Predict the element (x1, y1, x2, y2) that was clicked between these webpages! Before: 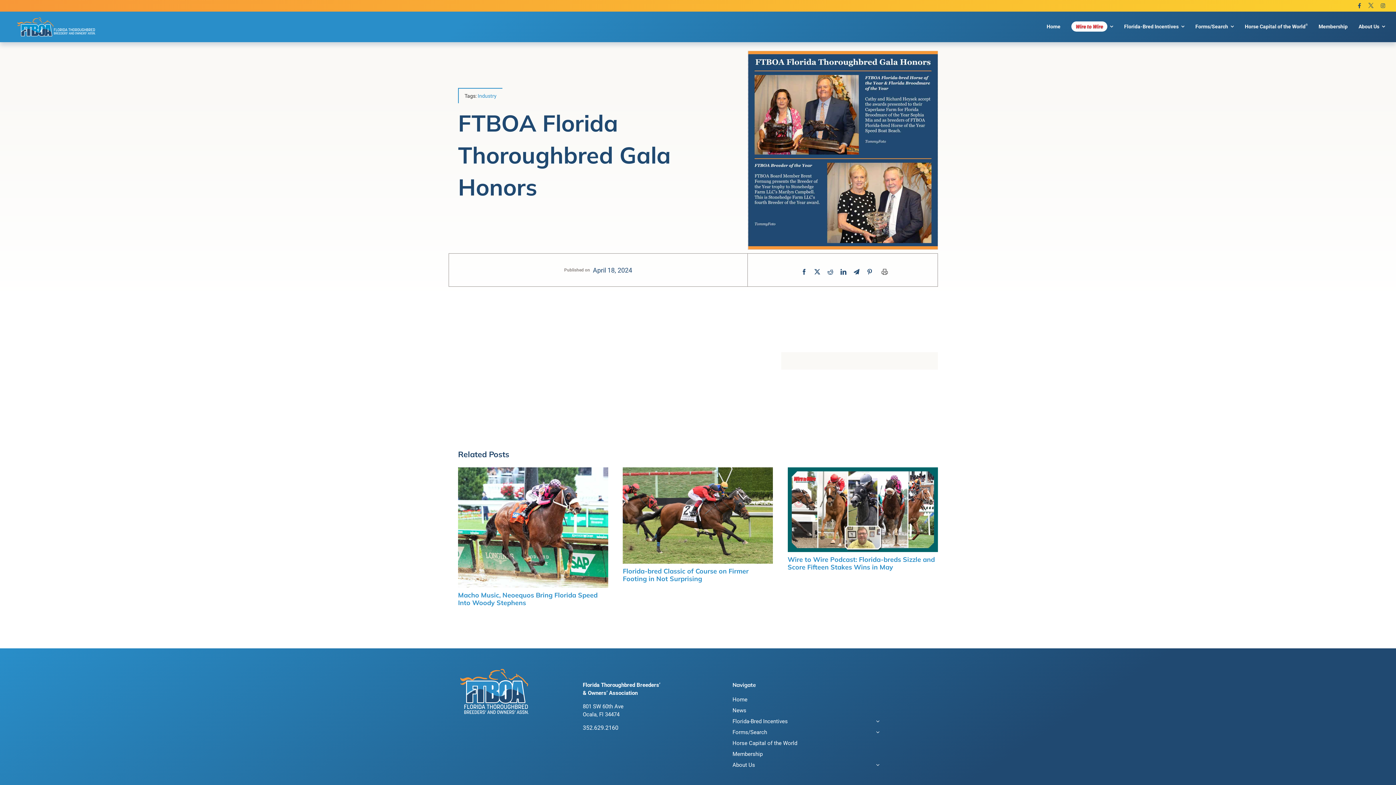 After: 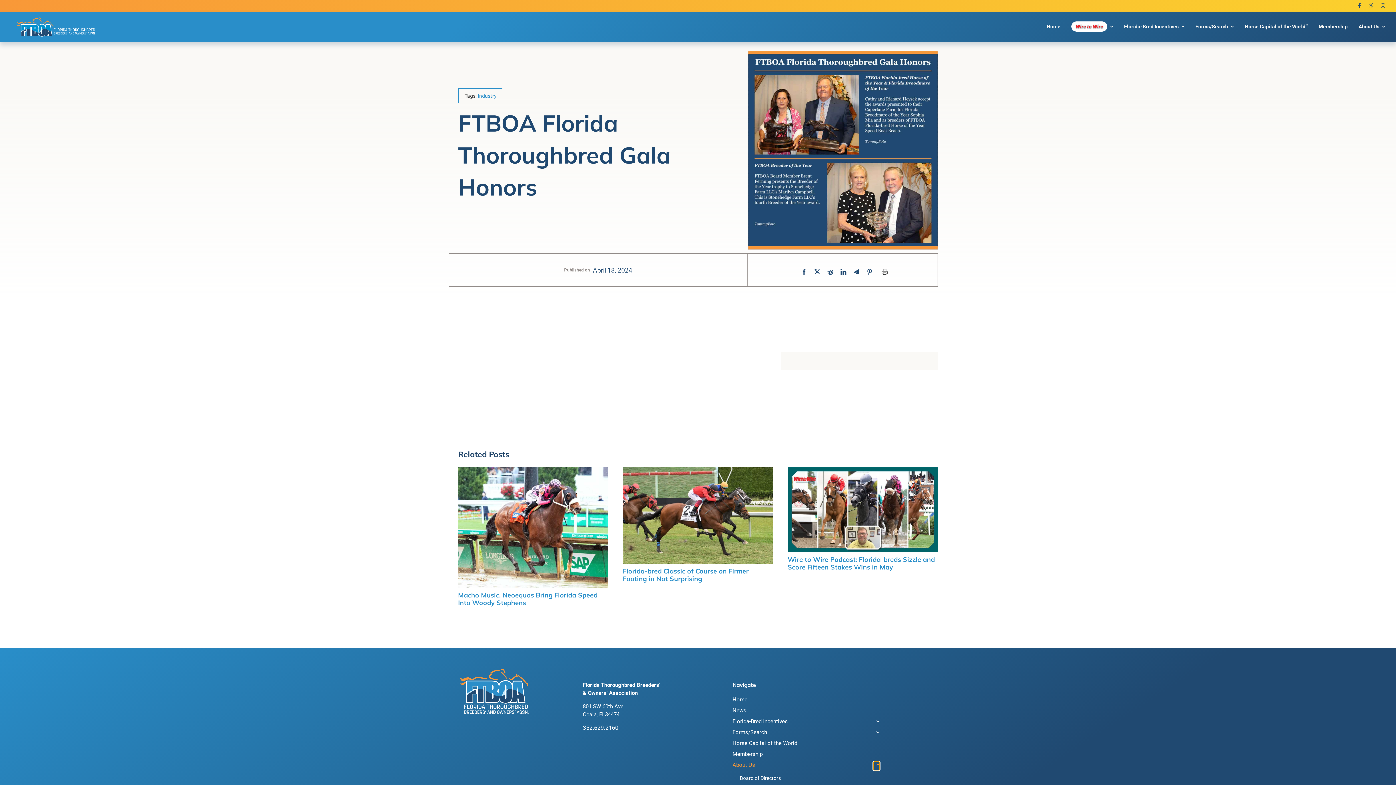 Action: bbox: (873, 762, 879, 770) label: Open submenu of About Us